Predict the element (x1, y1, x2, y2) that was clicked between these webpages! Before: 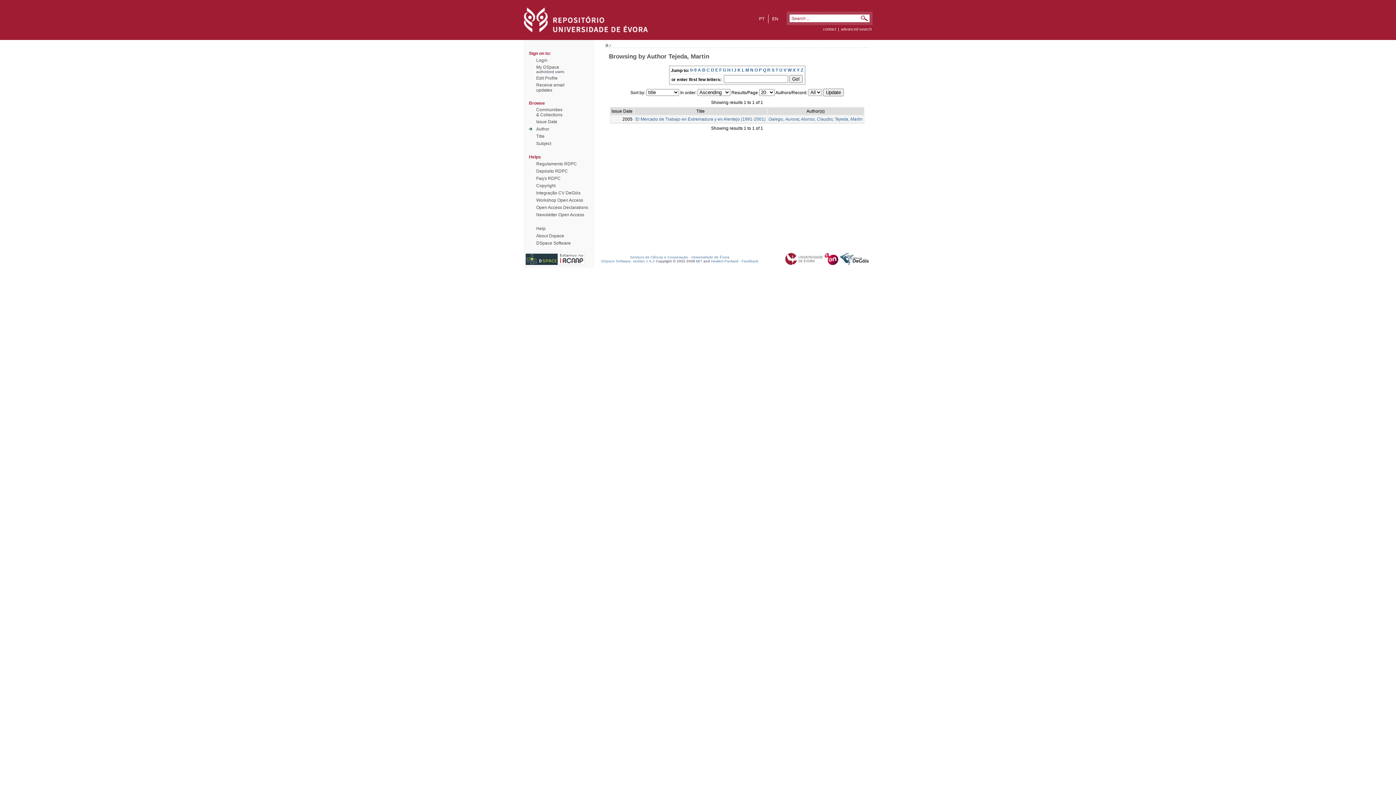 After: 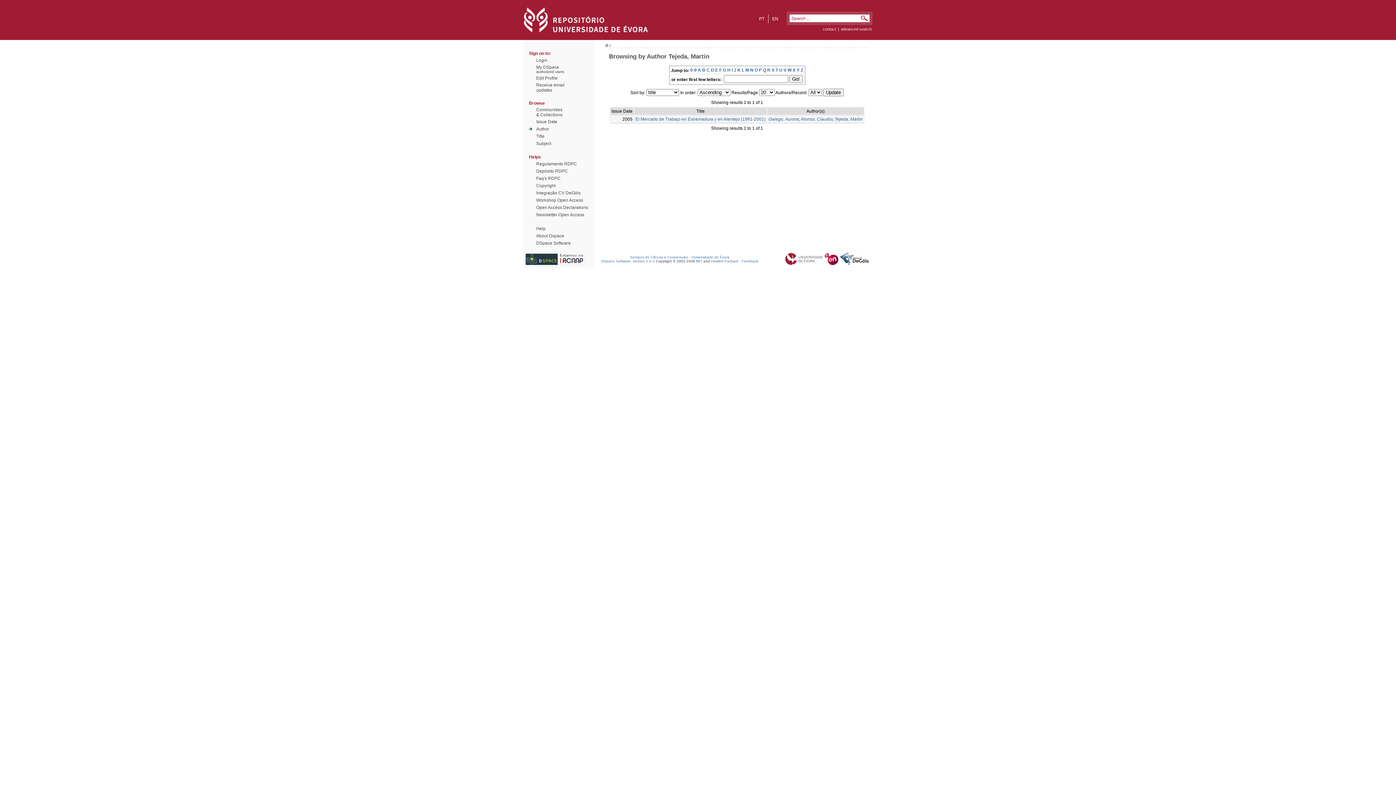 Action: label: J bbox: (734, 67, 736, 72)